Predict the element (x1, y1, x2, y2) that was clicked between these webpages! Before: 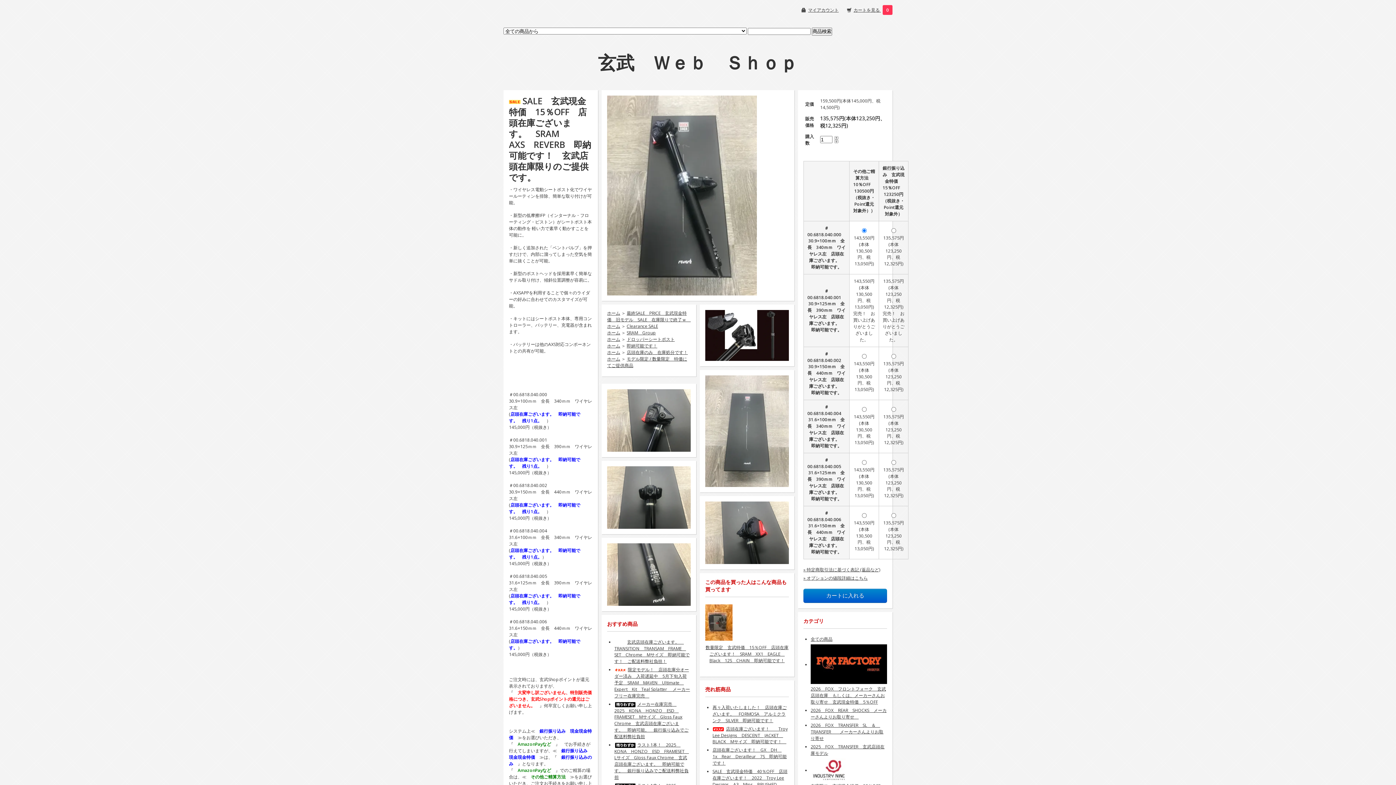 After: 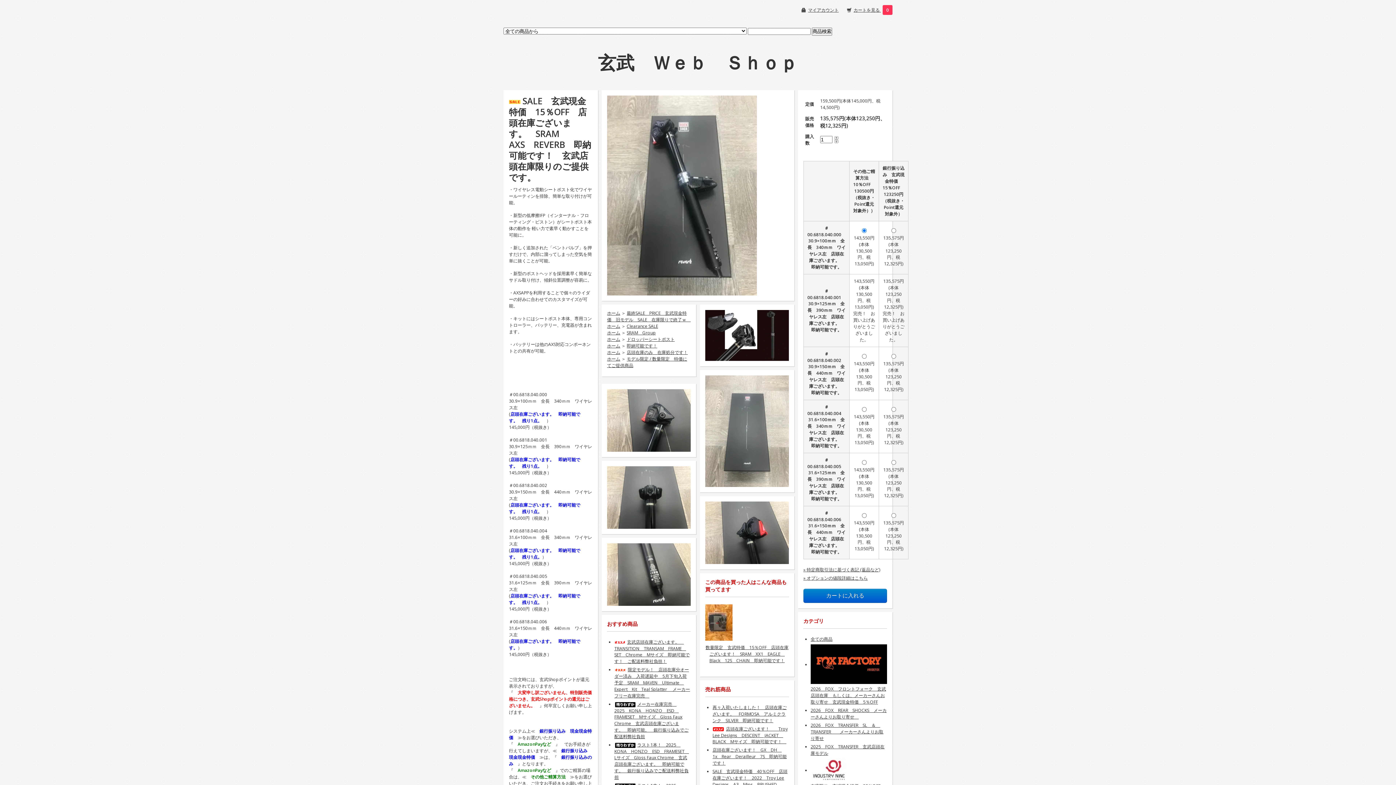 Action: bbox: (607, 417, 690, 423)